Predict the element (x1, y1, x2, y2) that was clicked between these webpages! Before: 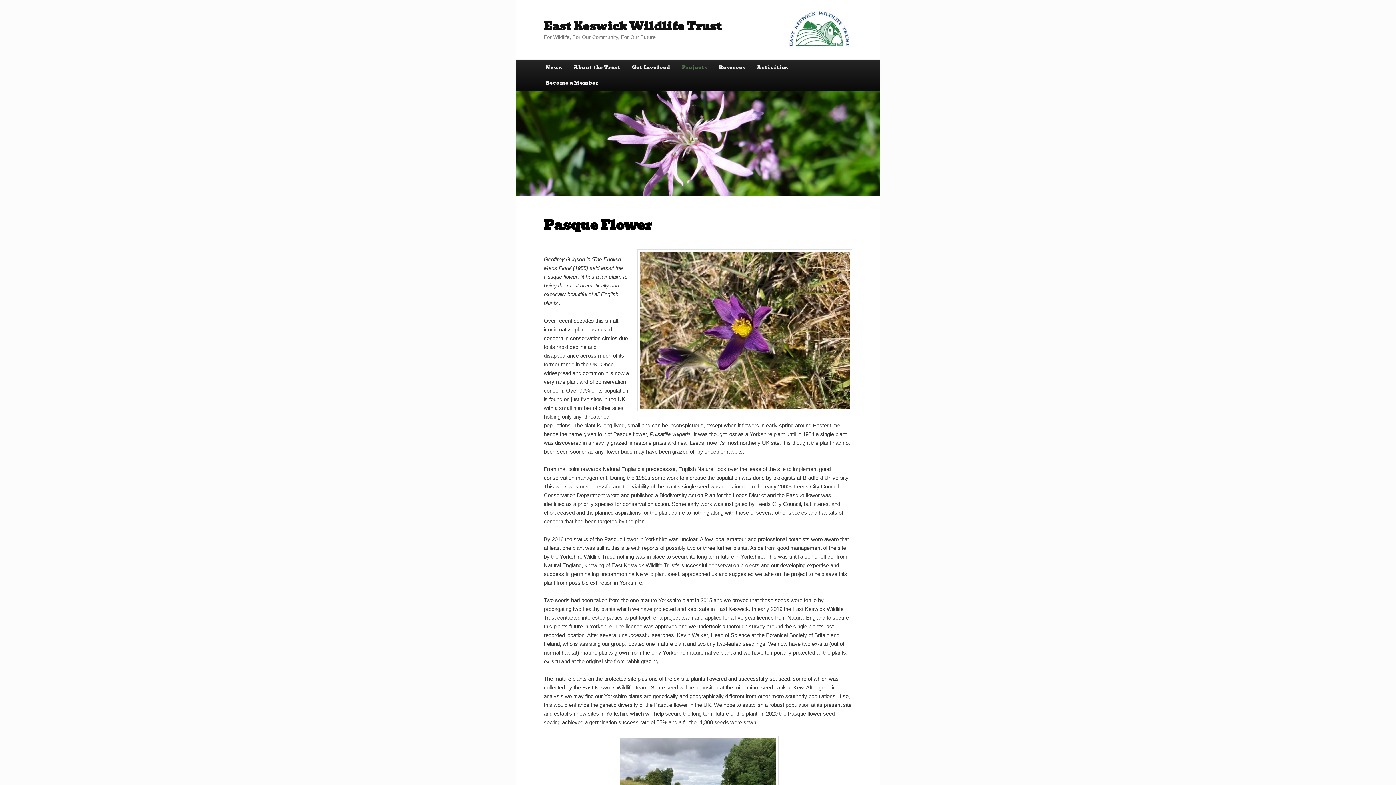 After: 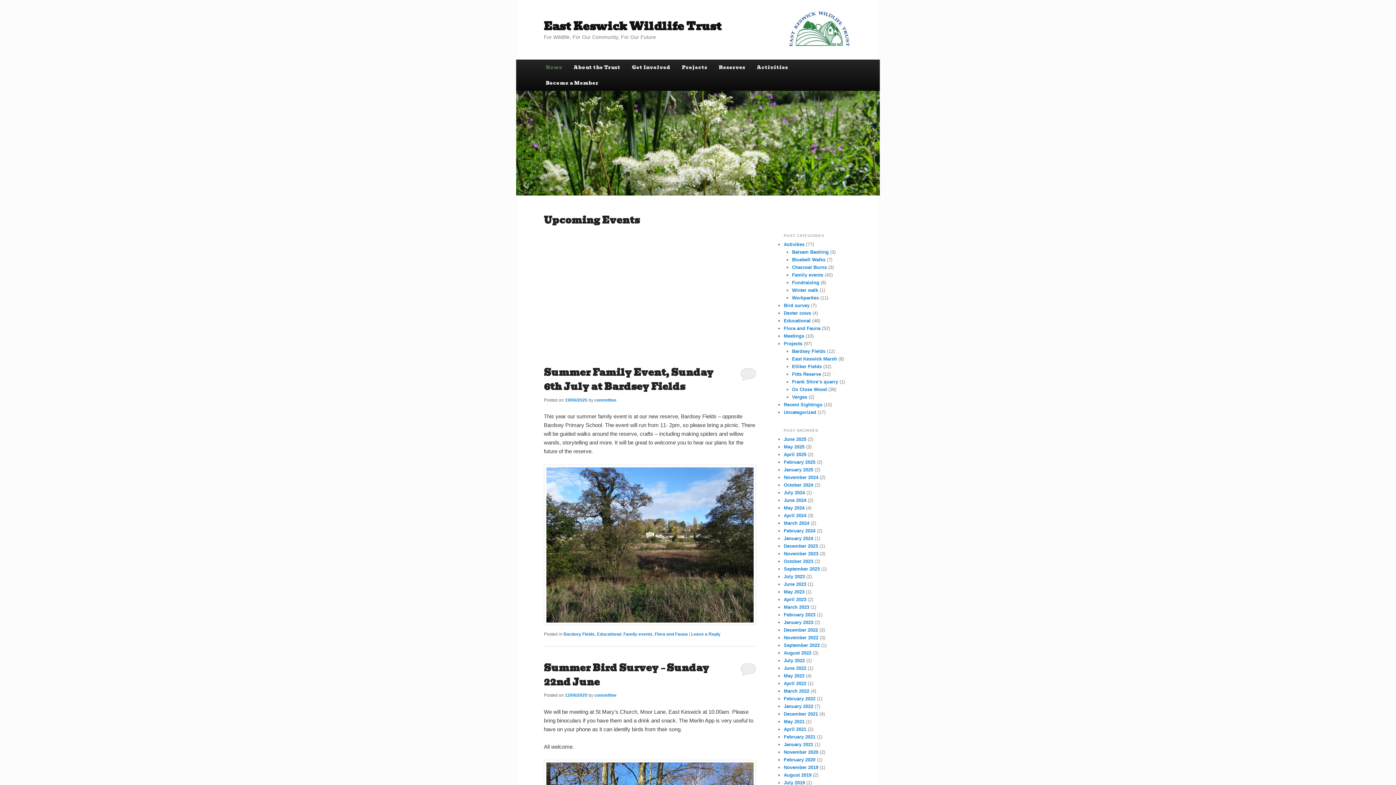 Action: label: 
 bbox: (516, 188, 880, 194)